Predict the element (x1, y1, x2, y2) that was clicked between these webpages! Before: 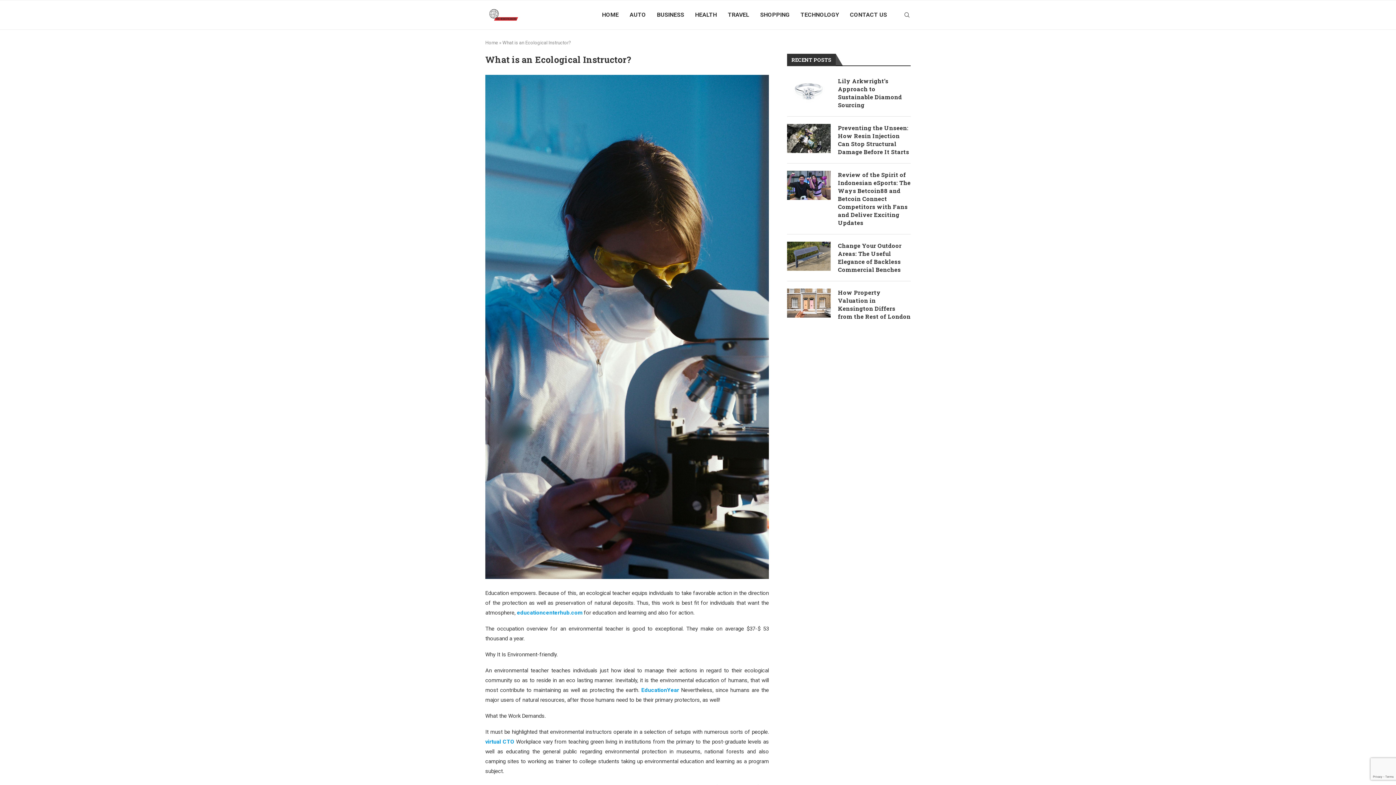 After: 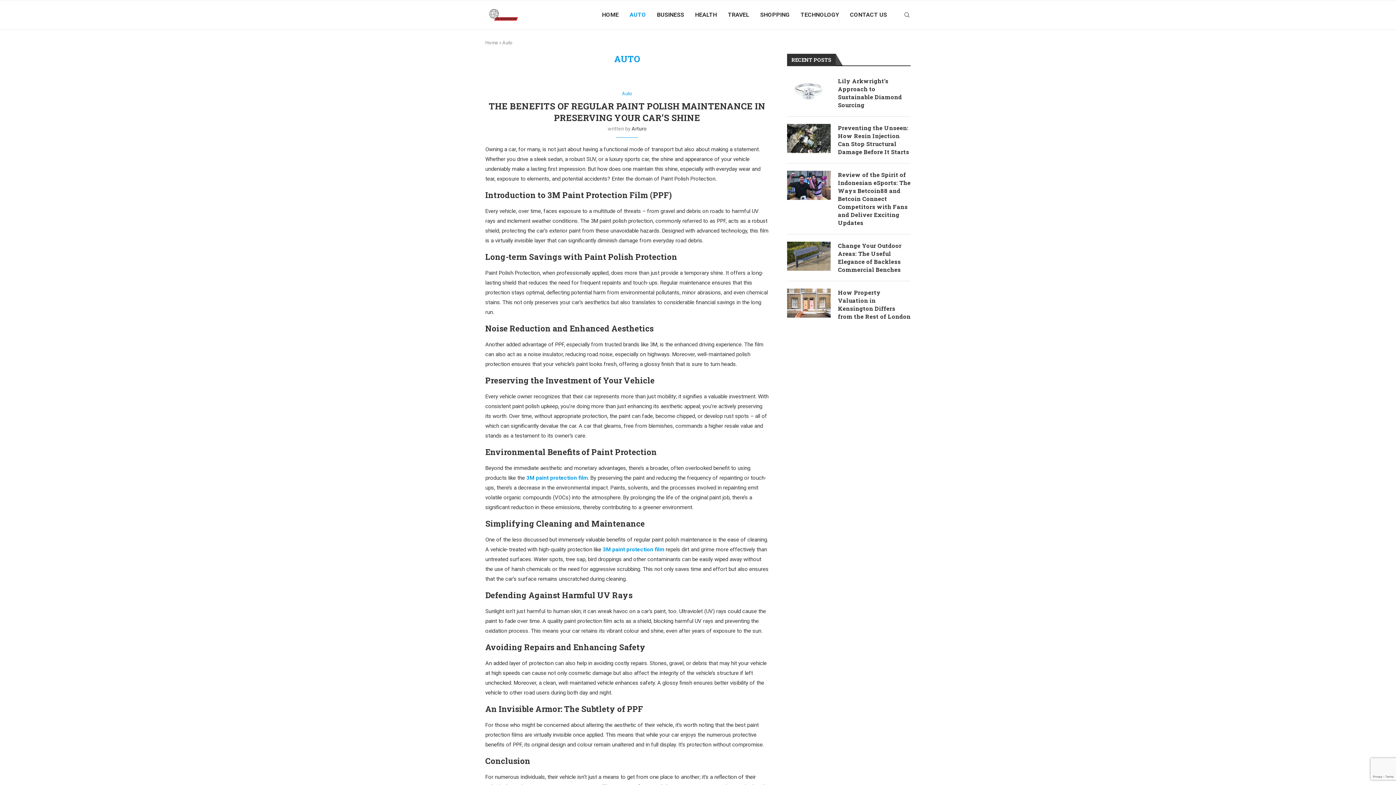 Action: label: AUTO bbox: (629, 0, 646, 29)